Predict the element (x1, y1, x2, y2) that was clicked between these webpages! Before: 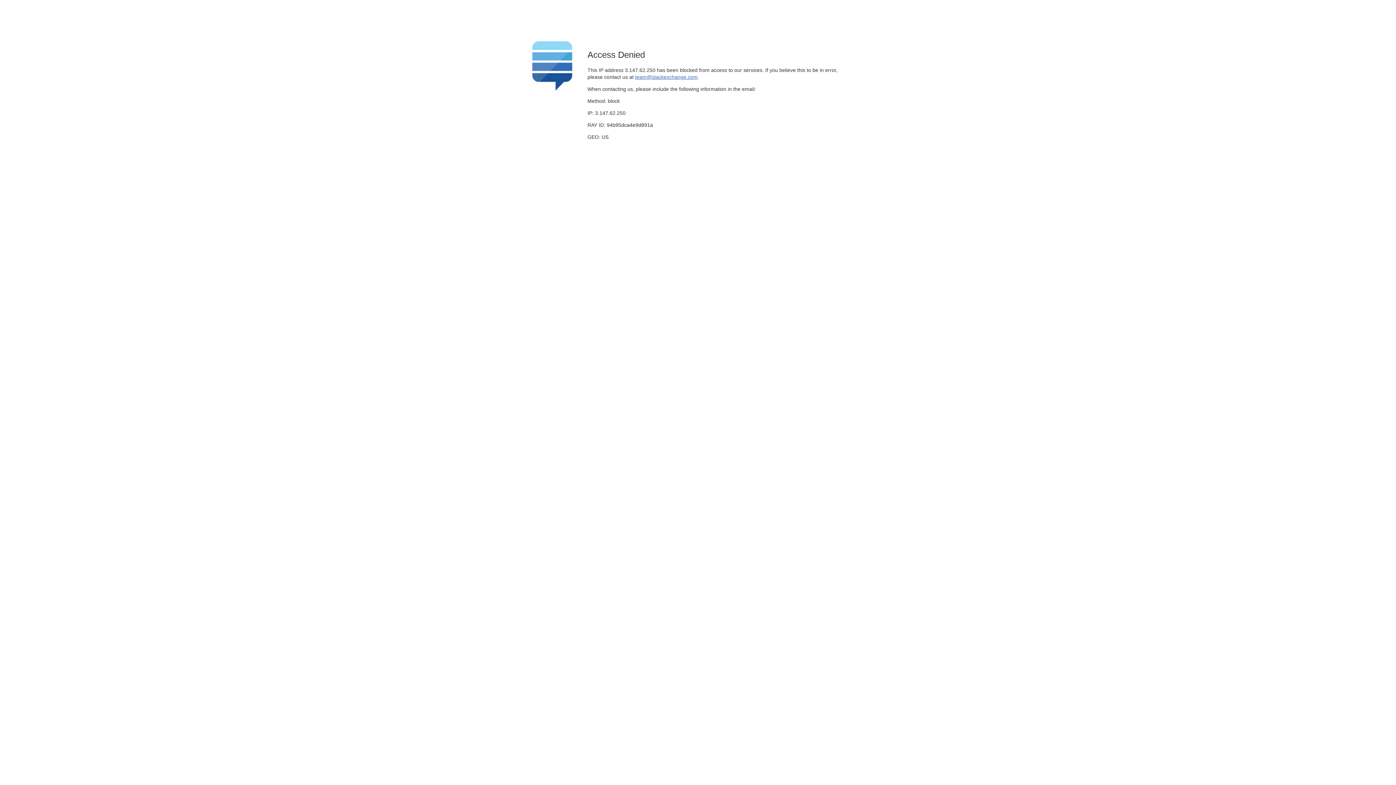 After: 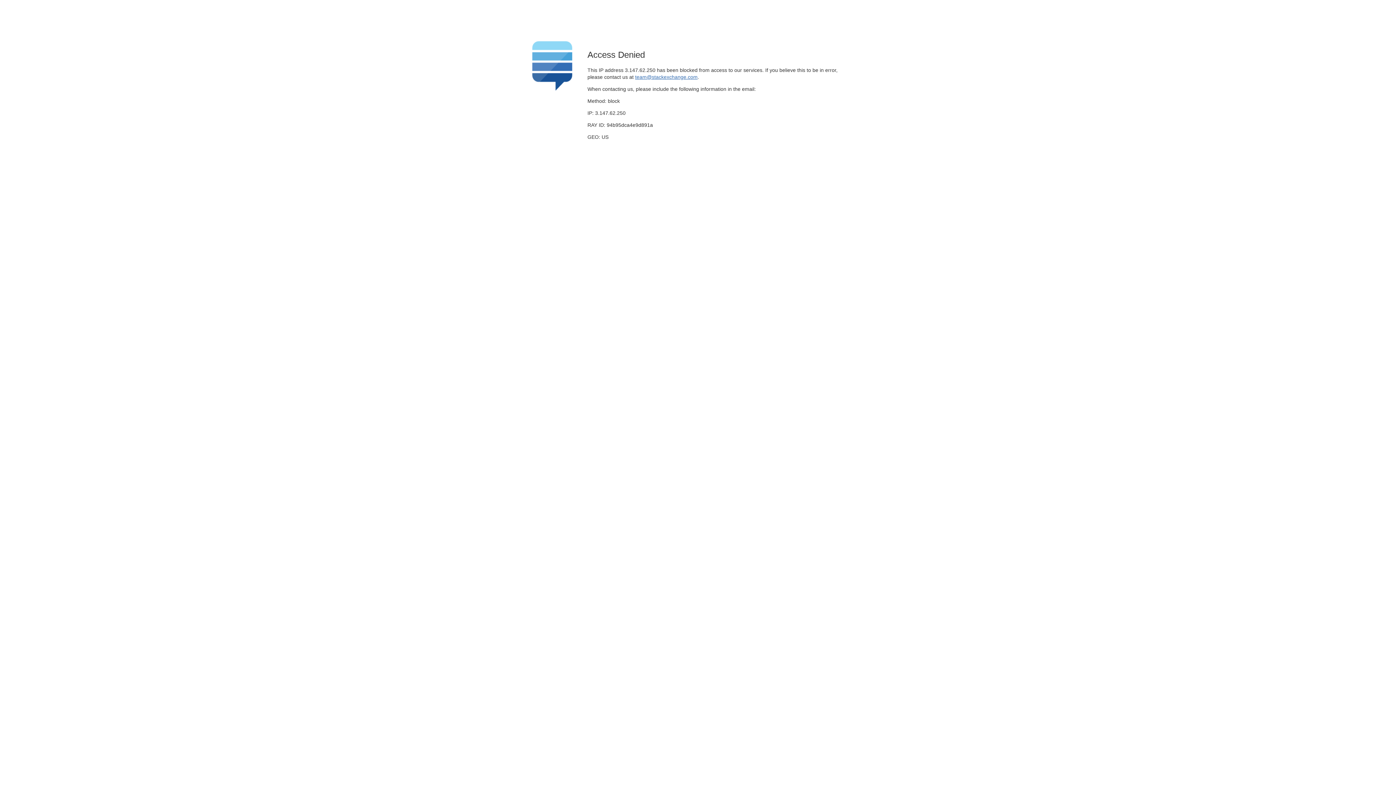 Action: bbox: (635, 74, 697, 79) label: team@stackexchange.com